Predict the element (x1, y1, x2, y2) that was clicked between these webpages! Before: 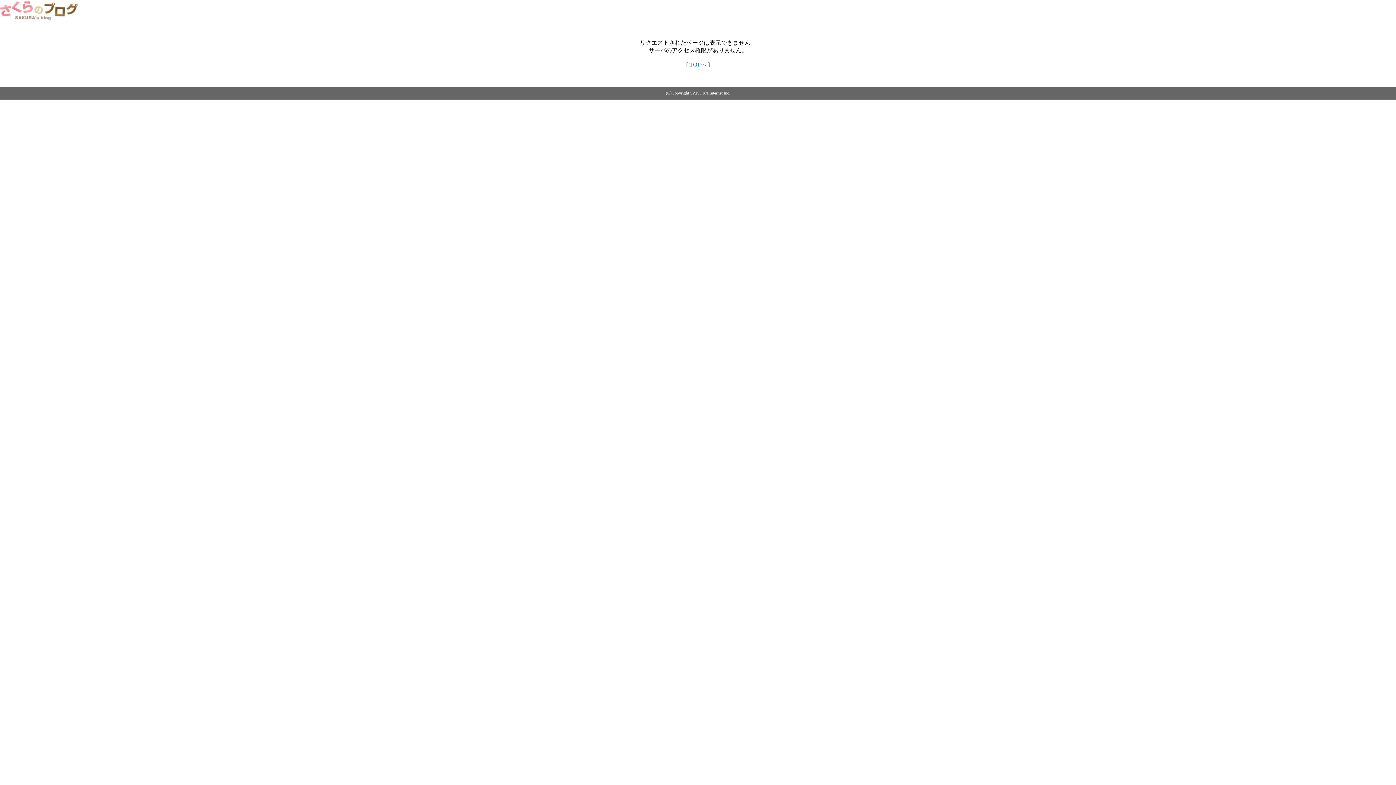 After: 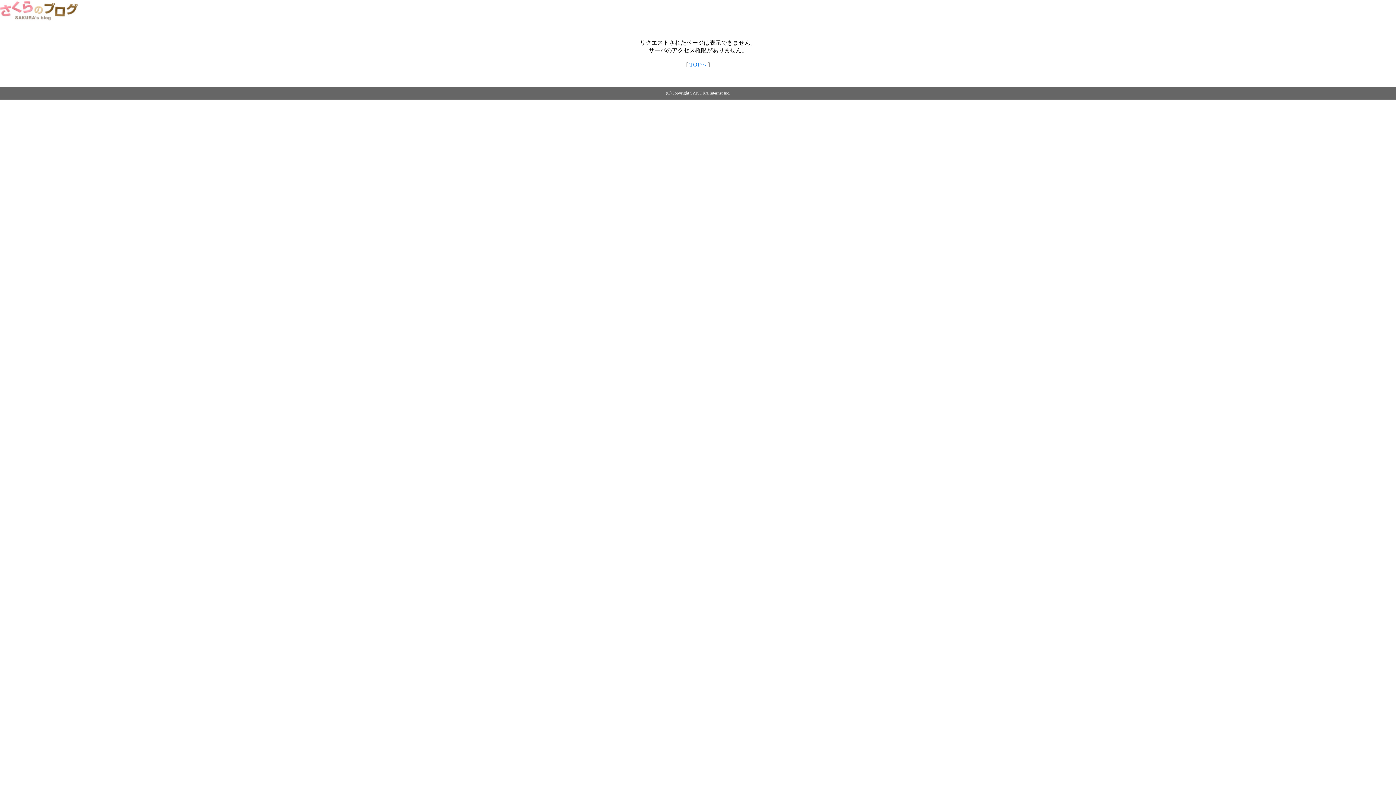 Action: bbox: (0, 14, 79, 20)